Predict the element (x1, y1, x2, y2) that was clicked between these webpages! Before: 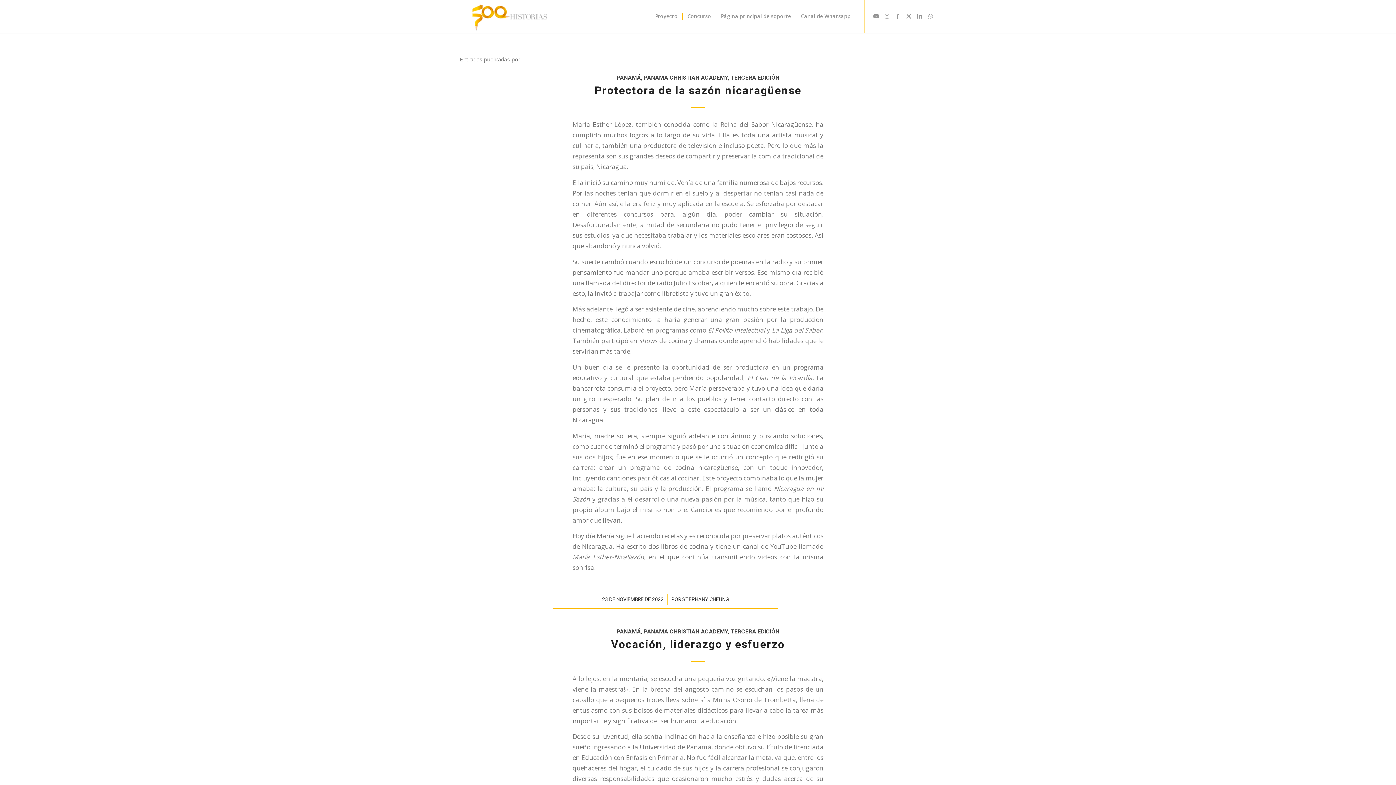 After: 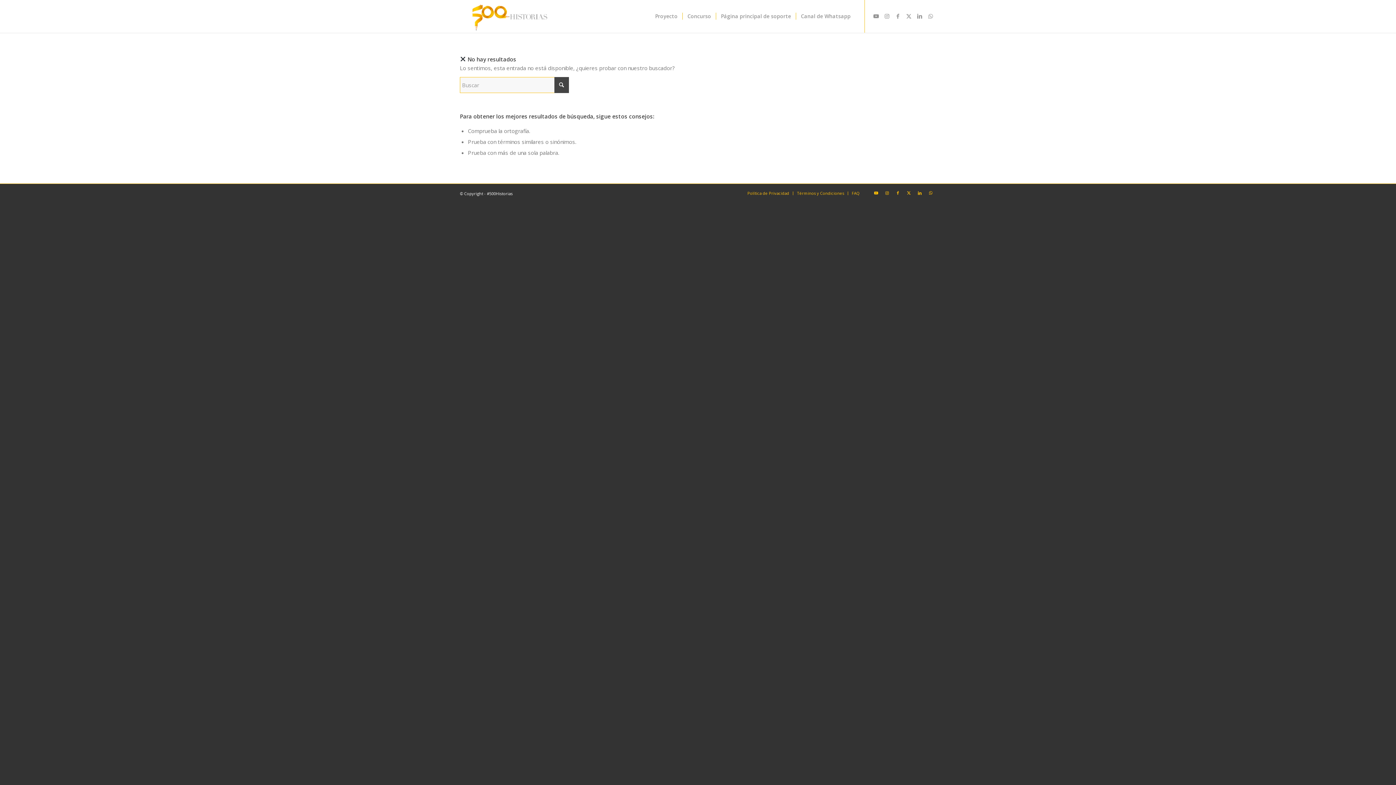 Action: label: TERCERA EDICIÓN bbox: (730, 74, 779, 81)